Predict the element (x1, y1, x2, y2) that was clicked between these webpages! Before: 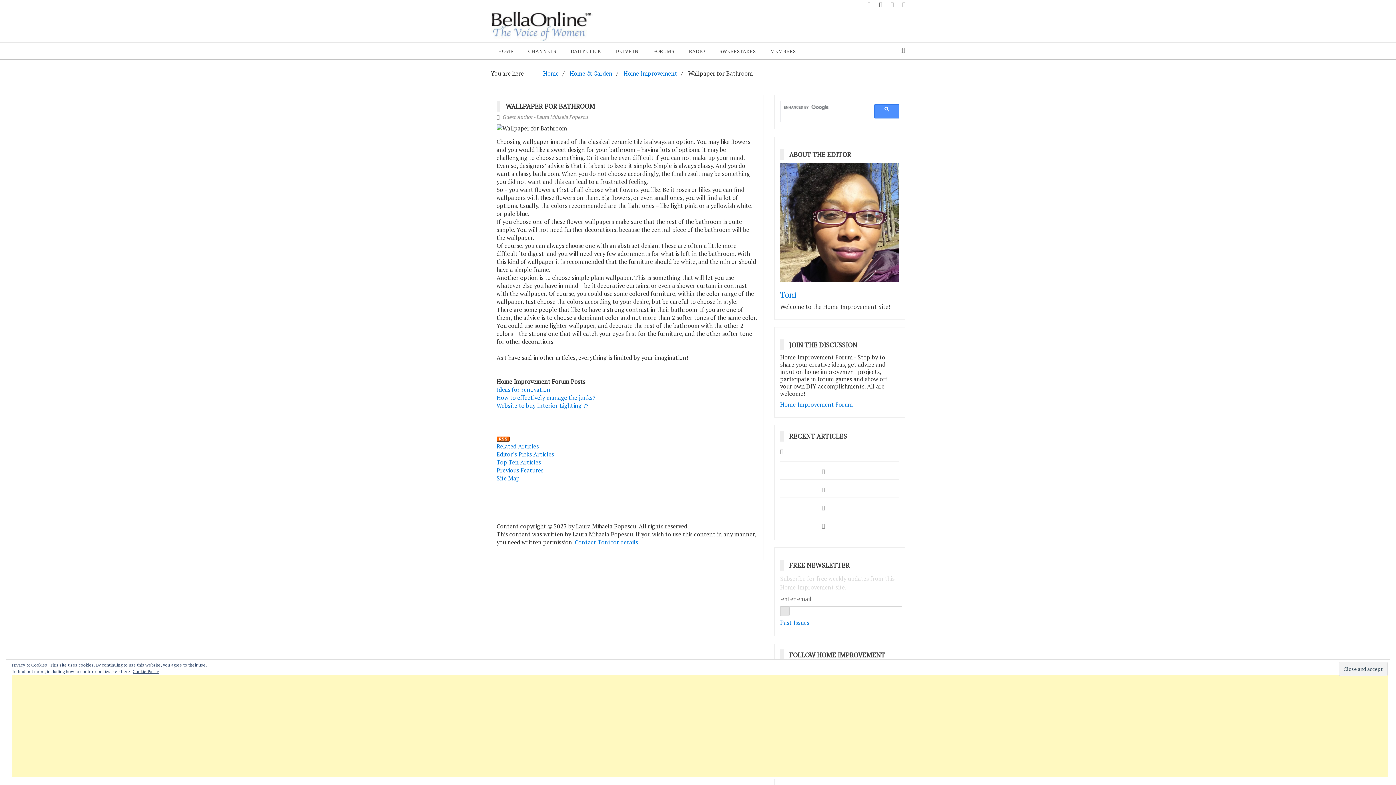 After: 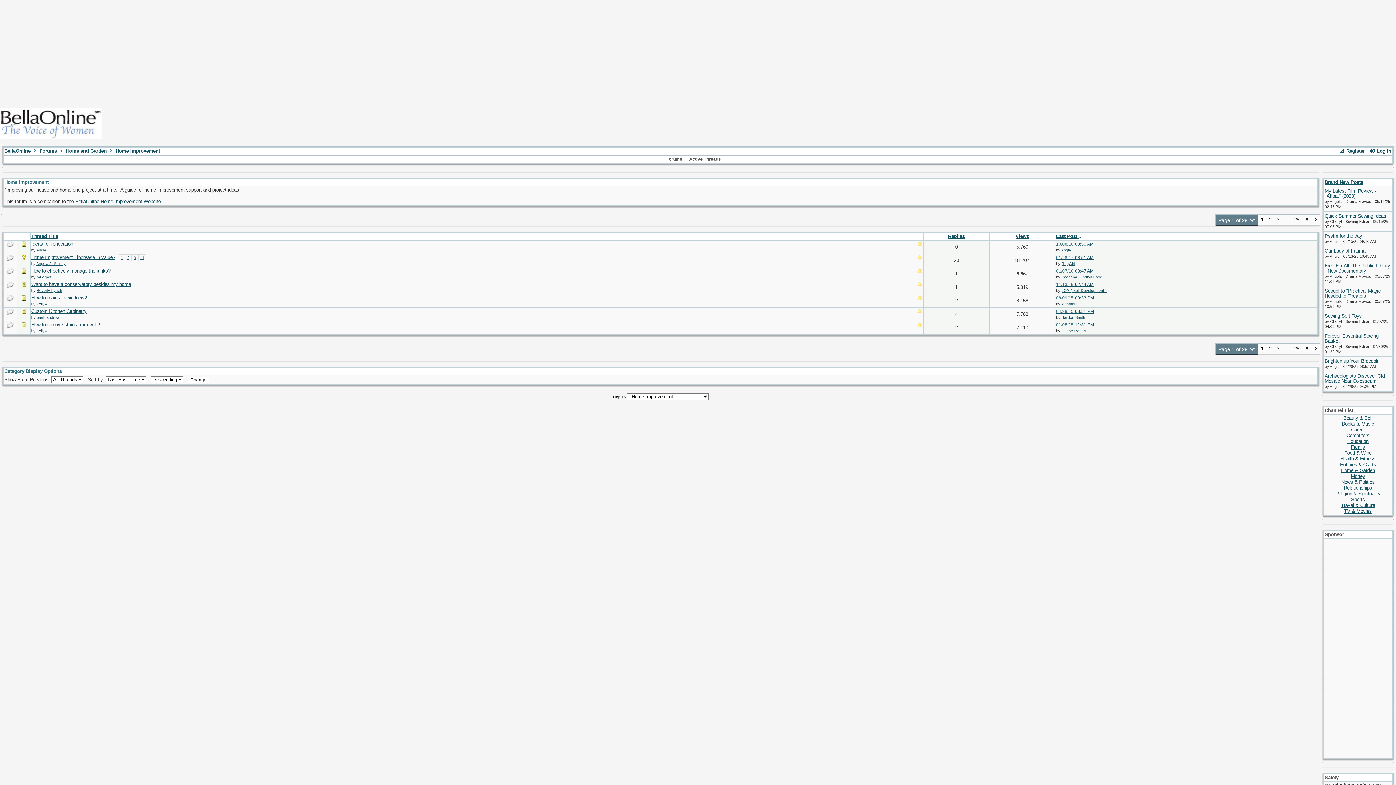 Action: label: Home Improvement Forum bbox: (780, 400, 853, 408)